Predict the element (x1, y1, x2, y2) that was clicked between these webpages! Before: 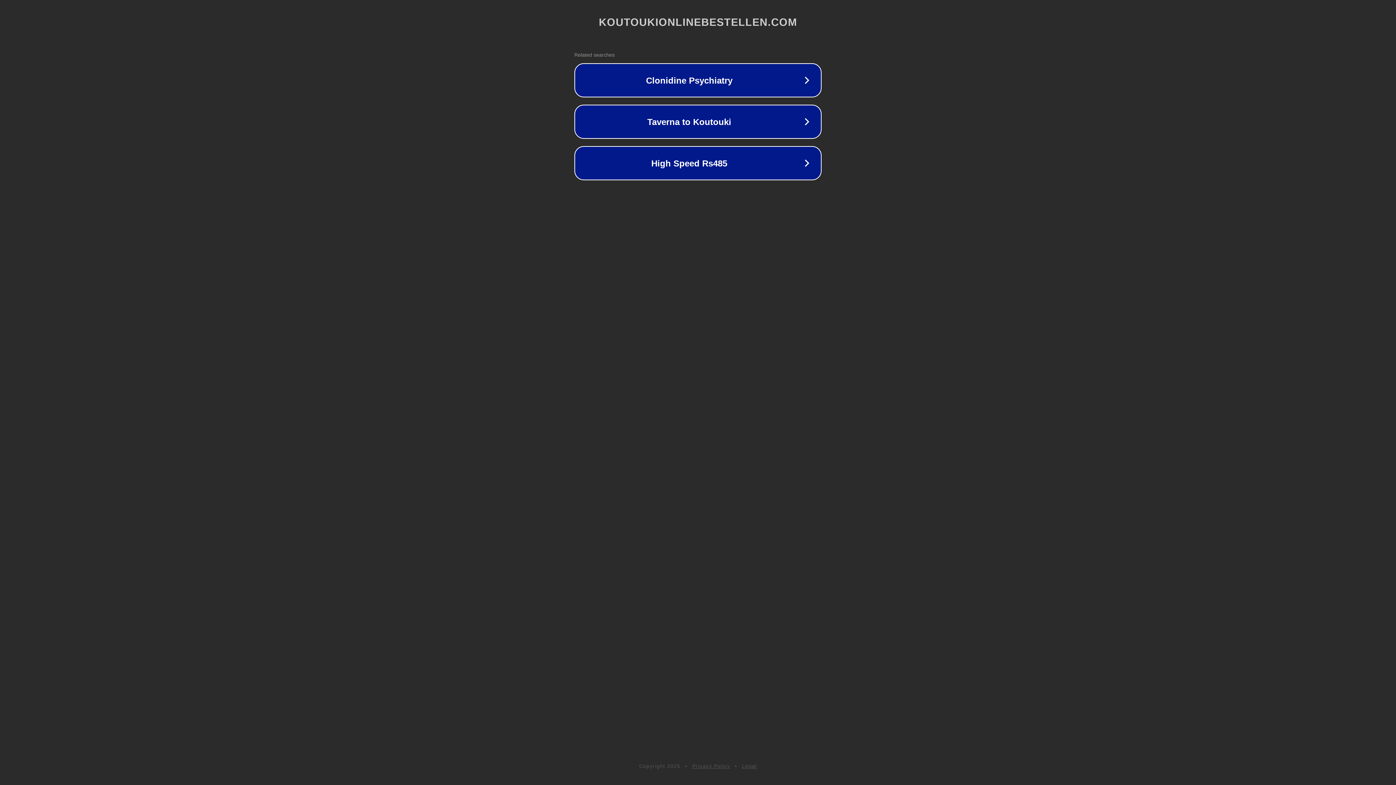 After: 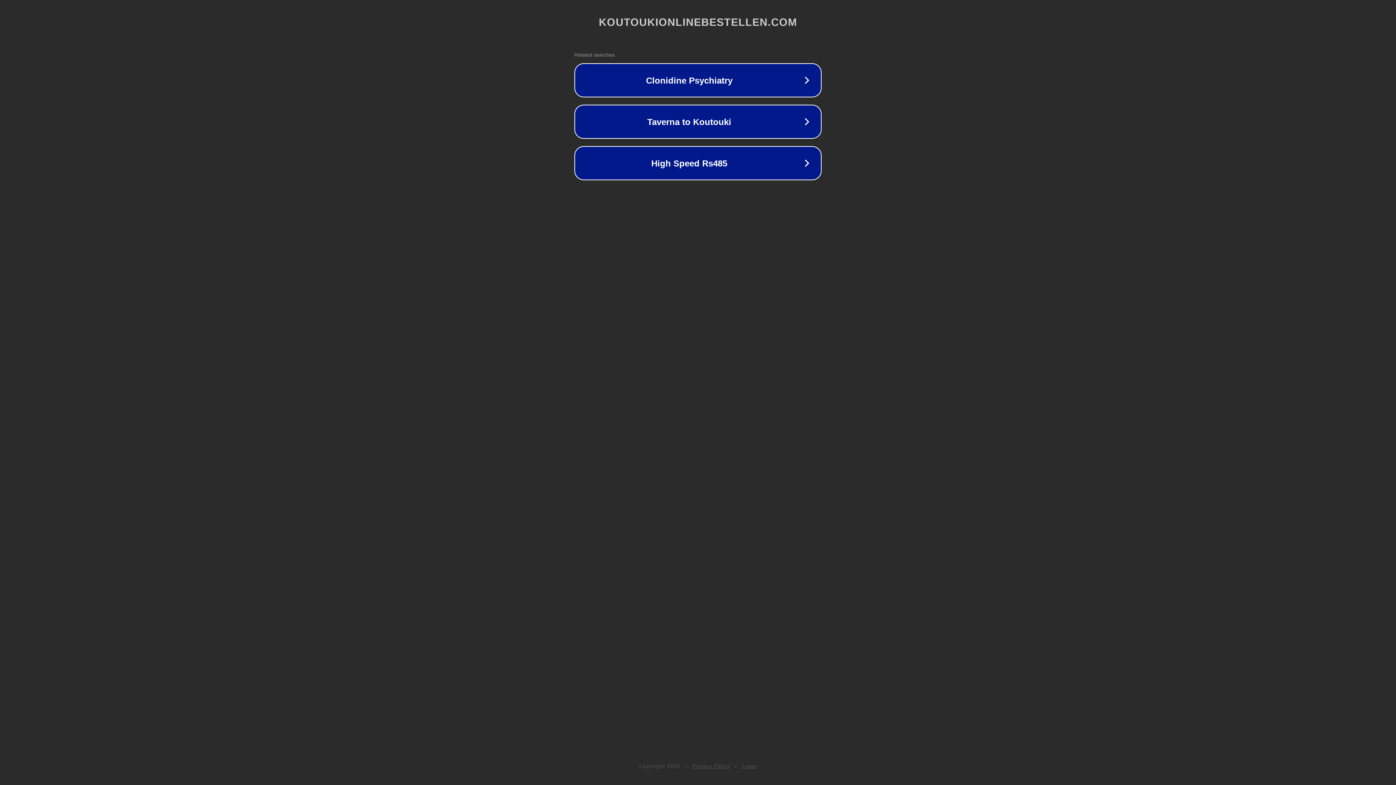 Action: label: Legal bbox: (742, 763, 757, 769)